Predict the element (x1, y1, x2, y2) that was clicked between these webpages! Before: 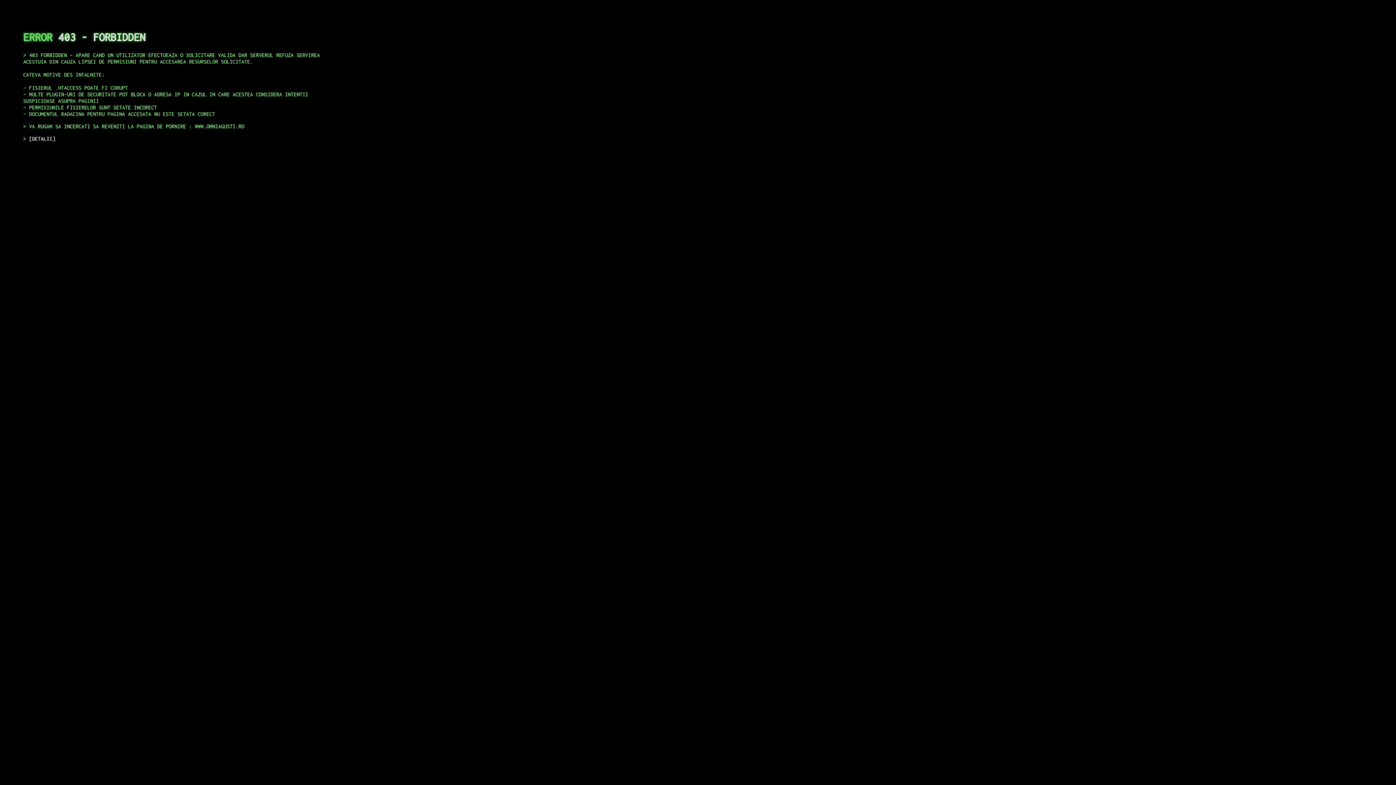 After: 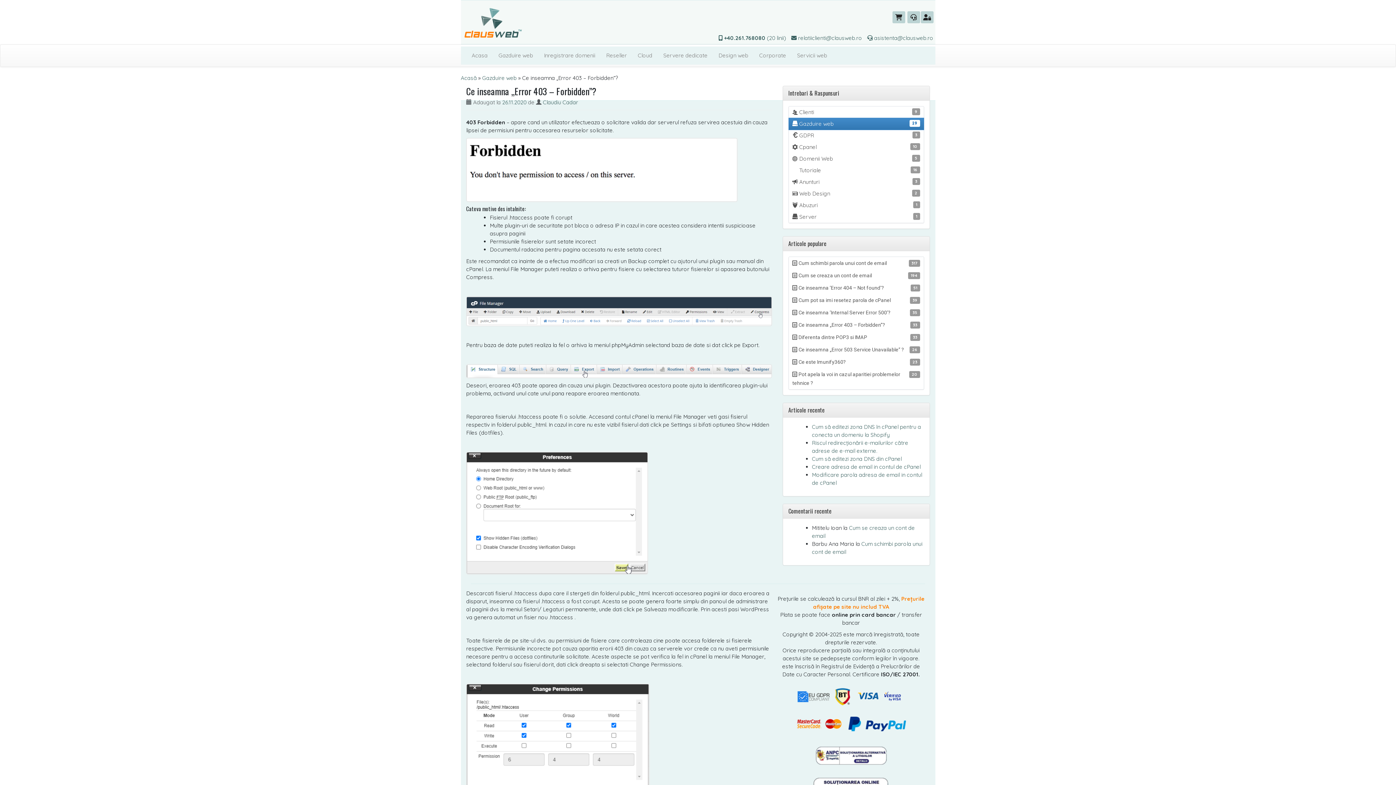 Action: bbox: (29, 135, 55, 141) label: DETALII